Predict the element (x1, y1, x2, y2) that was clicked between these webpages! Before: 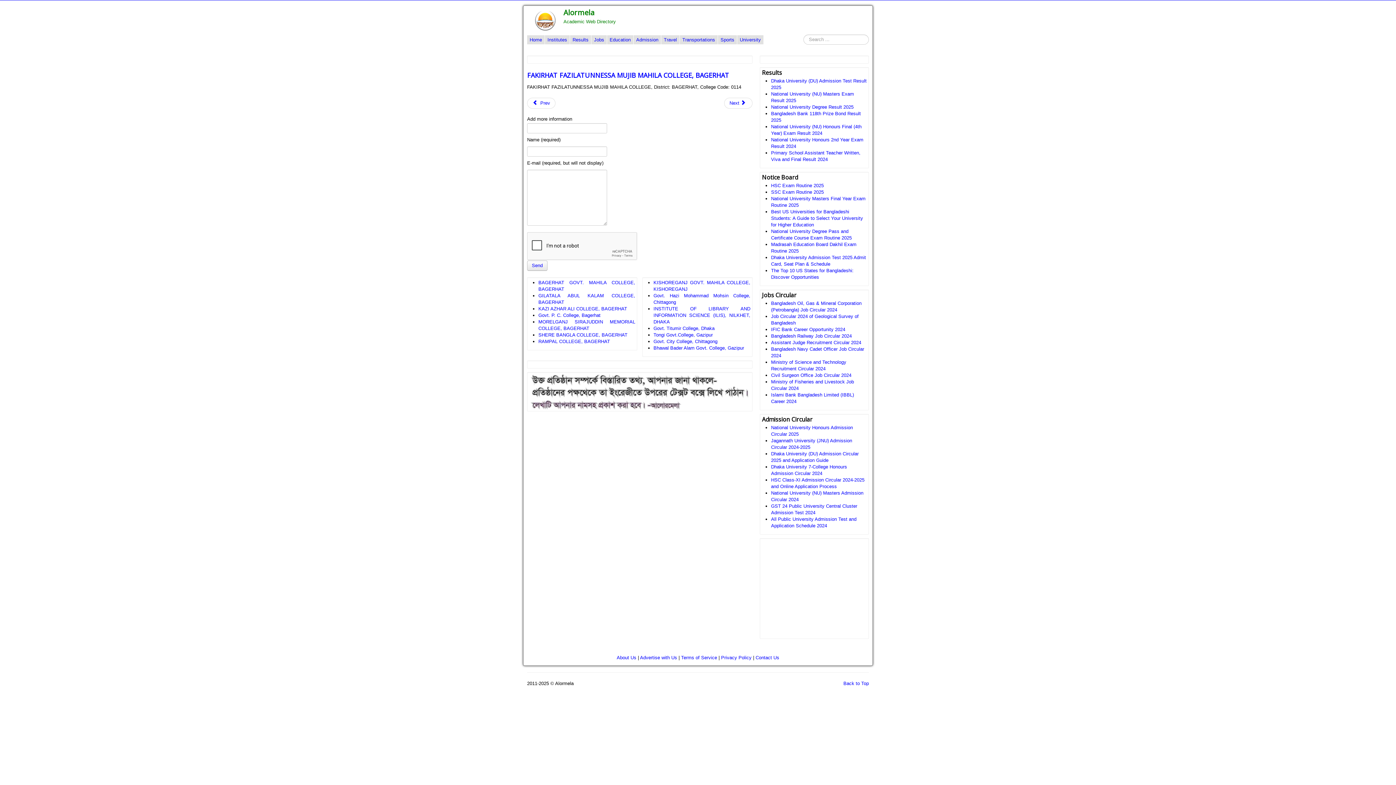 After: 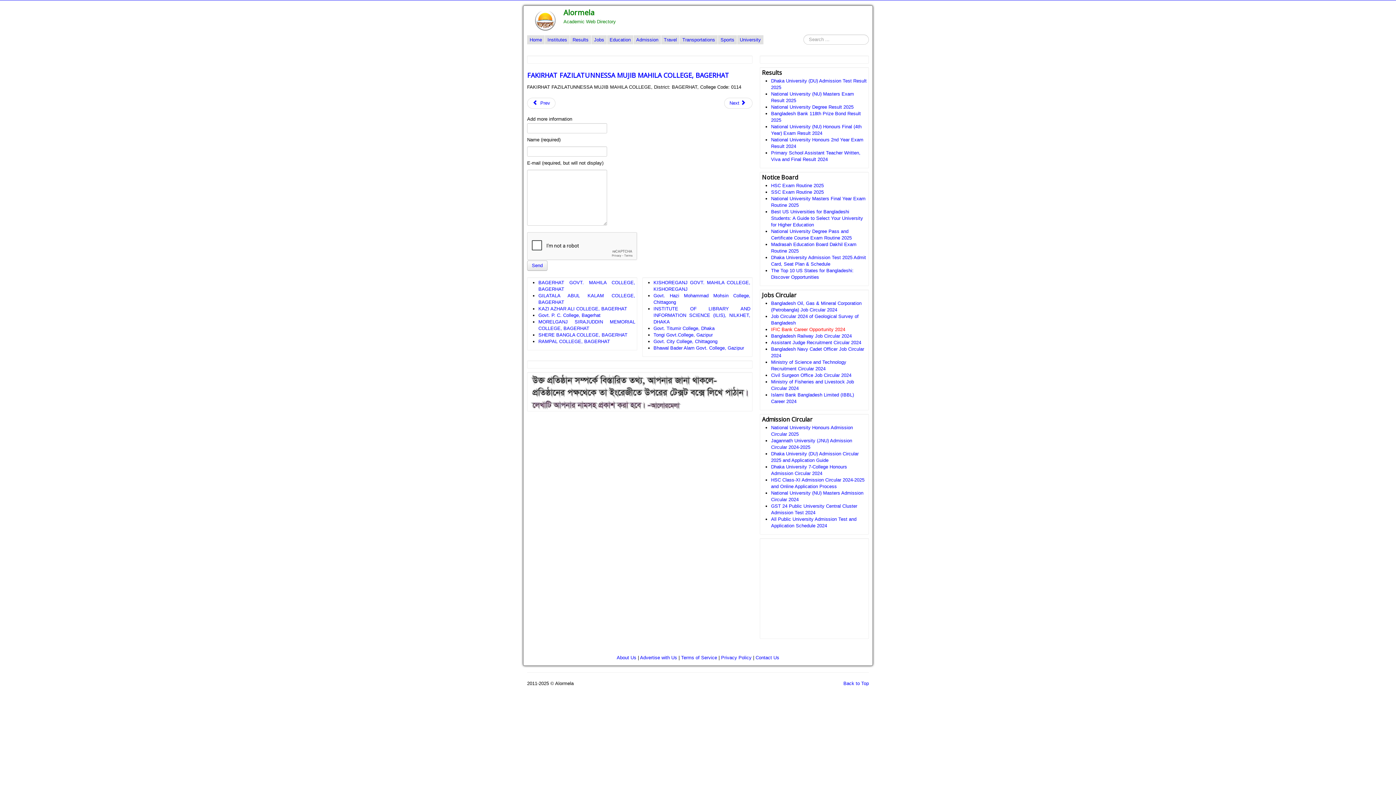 Action: bbox: (771, 326, 845, 332) label: IFIC Bank Career Opportunity 2024